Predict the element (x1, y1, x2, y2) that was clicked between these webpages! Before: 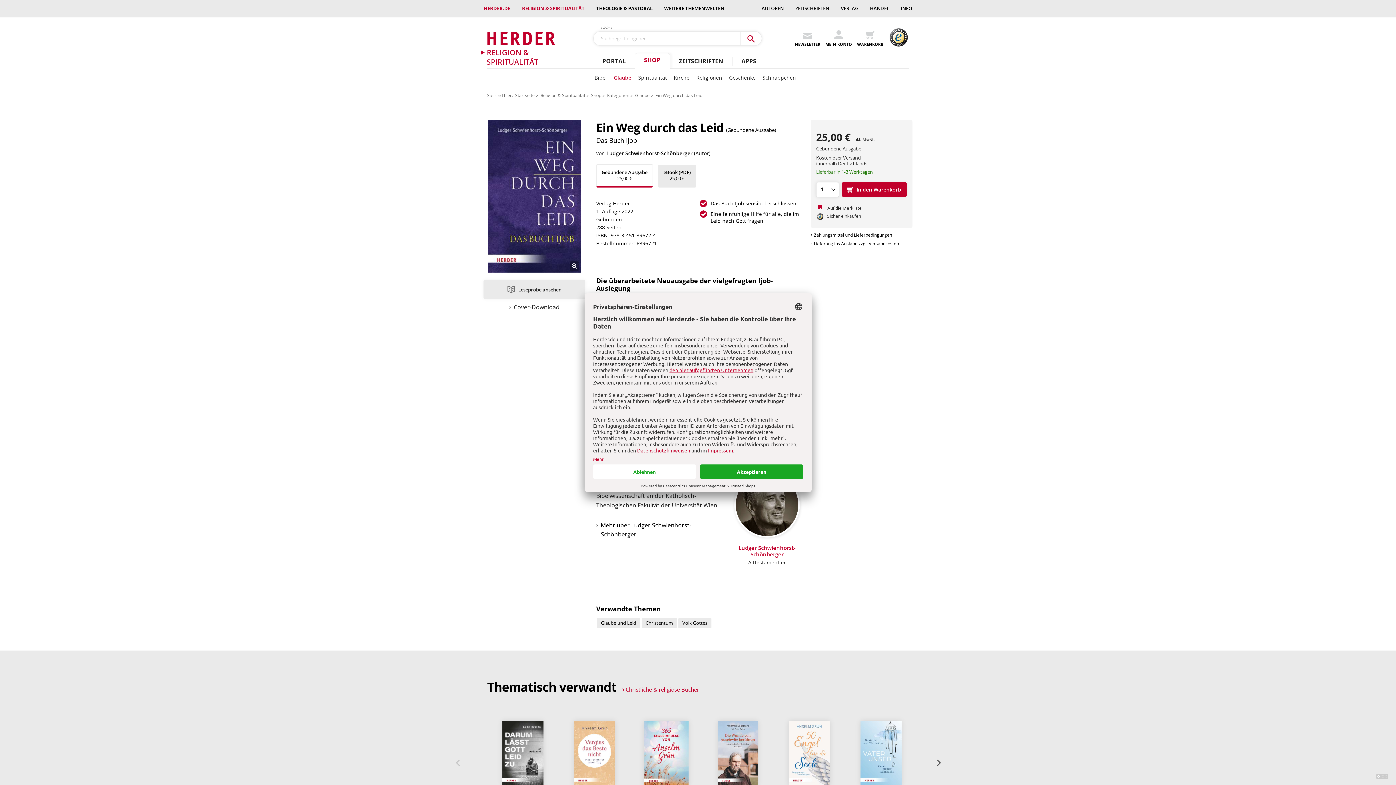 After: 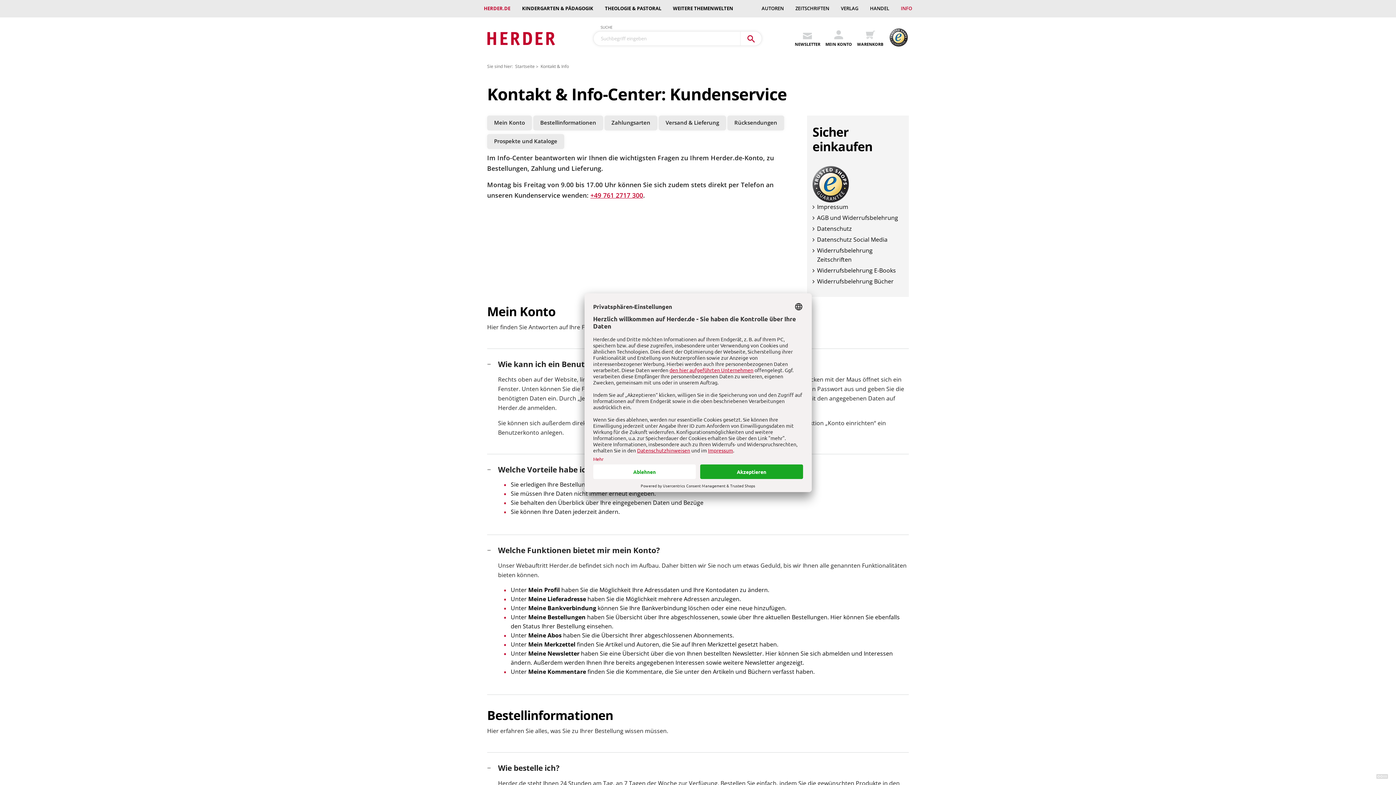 Action: label: INFO bbox: (895, 2, 917, 15)